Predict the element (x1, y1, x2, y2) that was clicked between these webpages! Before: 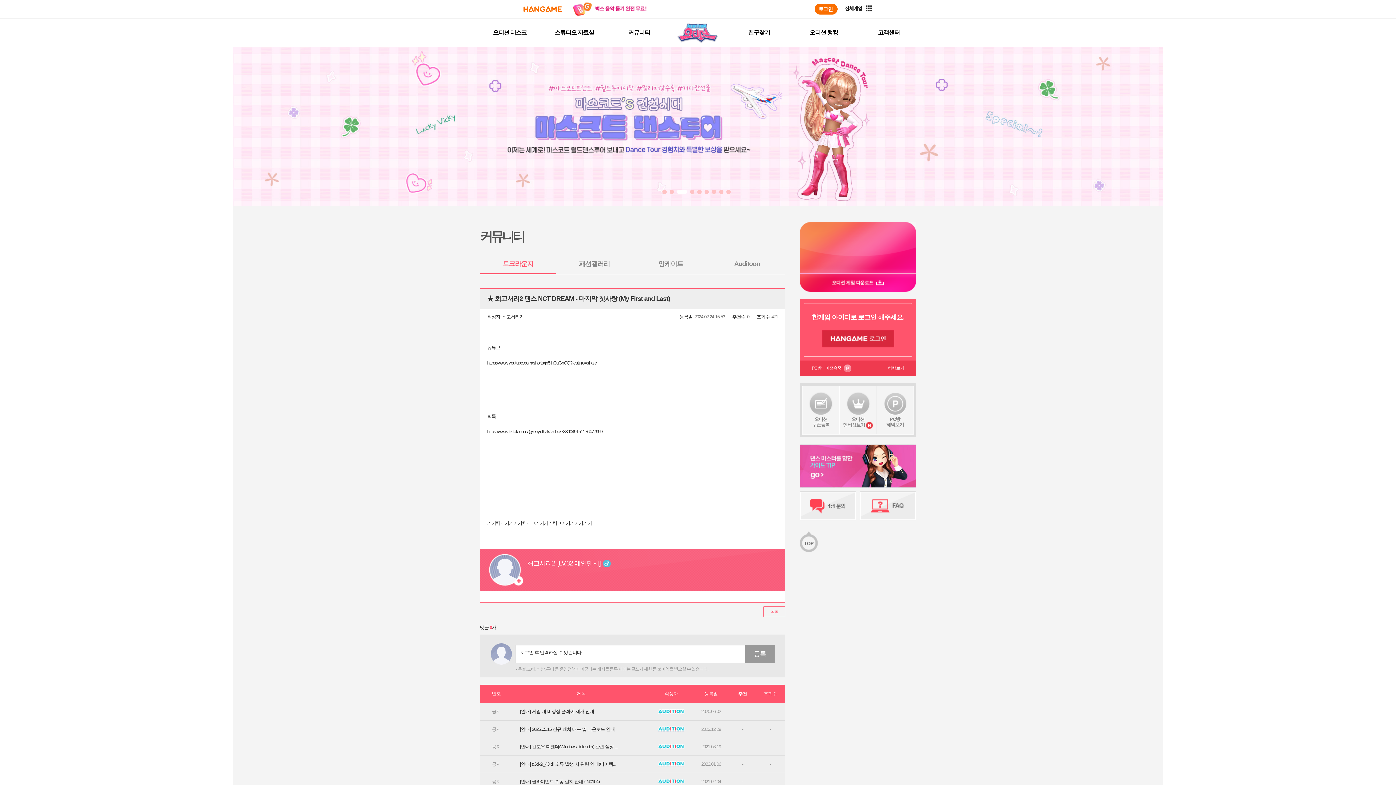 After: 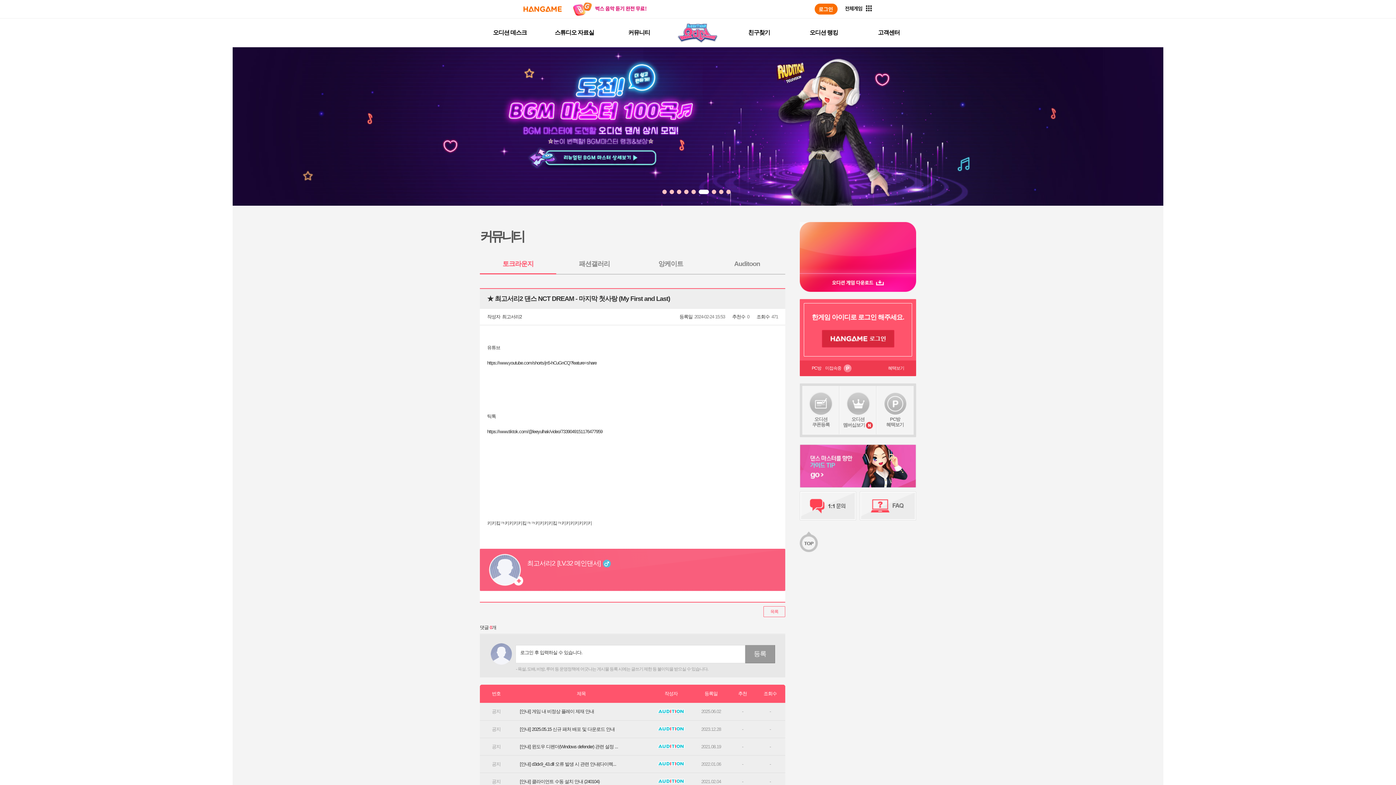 Action: bbox: (800, 538, 818, 544)